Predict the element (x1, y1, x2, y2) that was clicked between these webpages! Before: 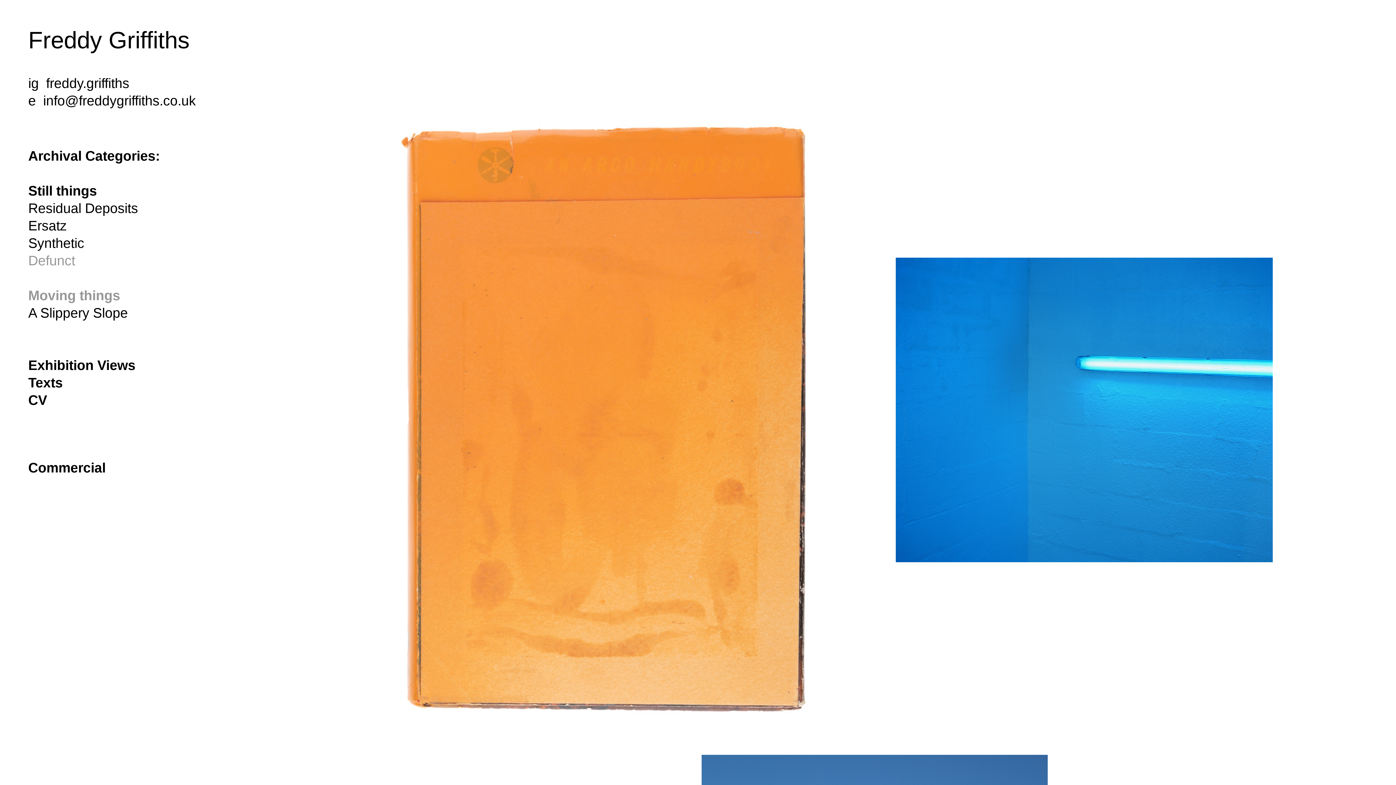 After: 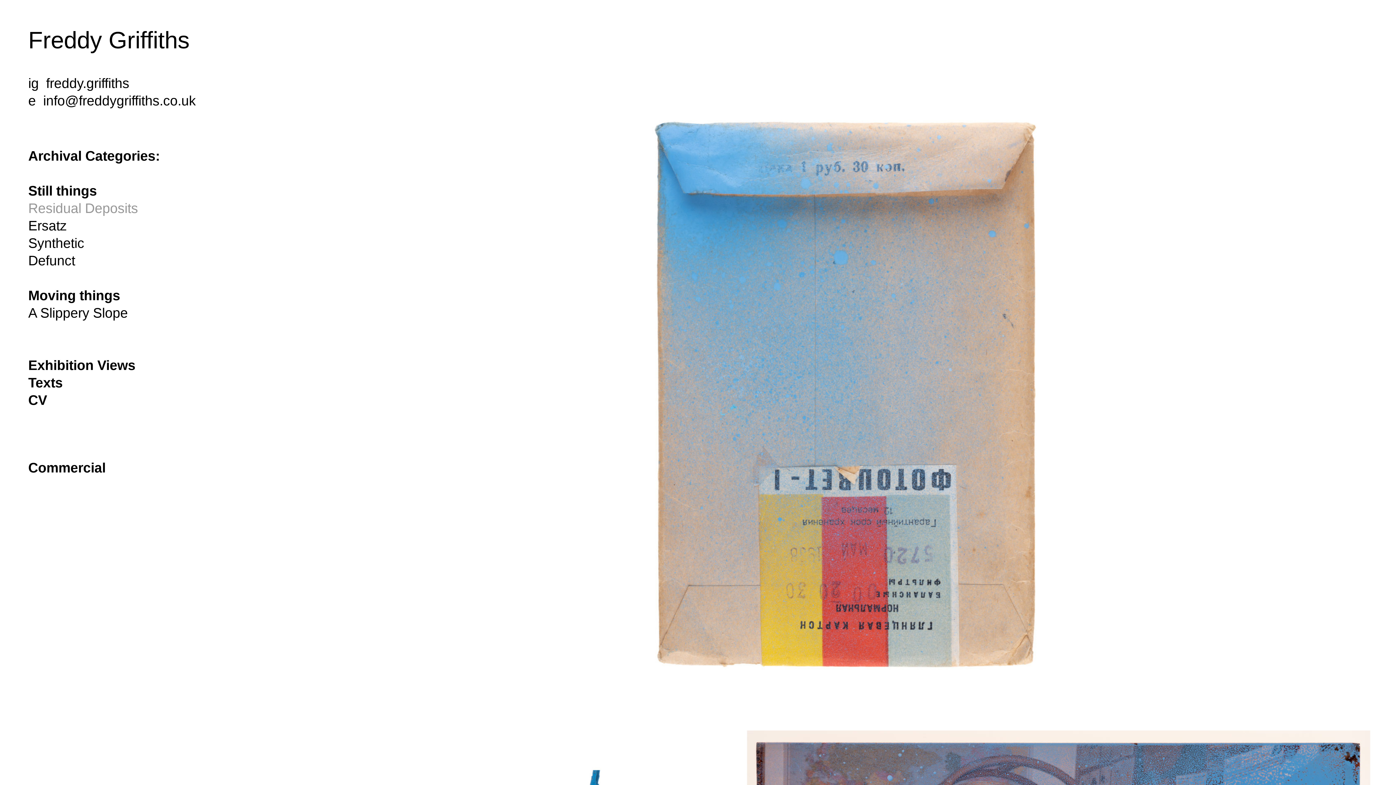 Action: bbox: (28, 200, 138, 217) label: Residual Deposits